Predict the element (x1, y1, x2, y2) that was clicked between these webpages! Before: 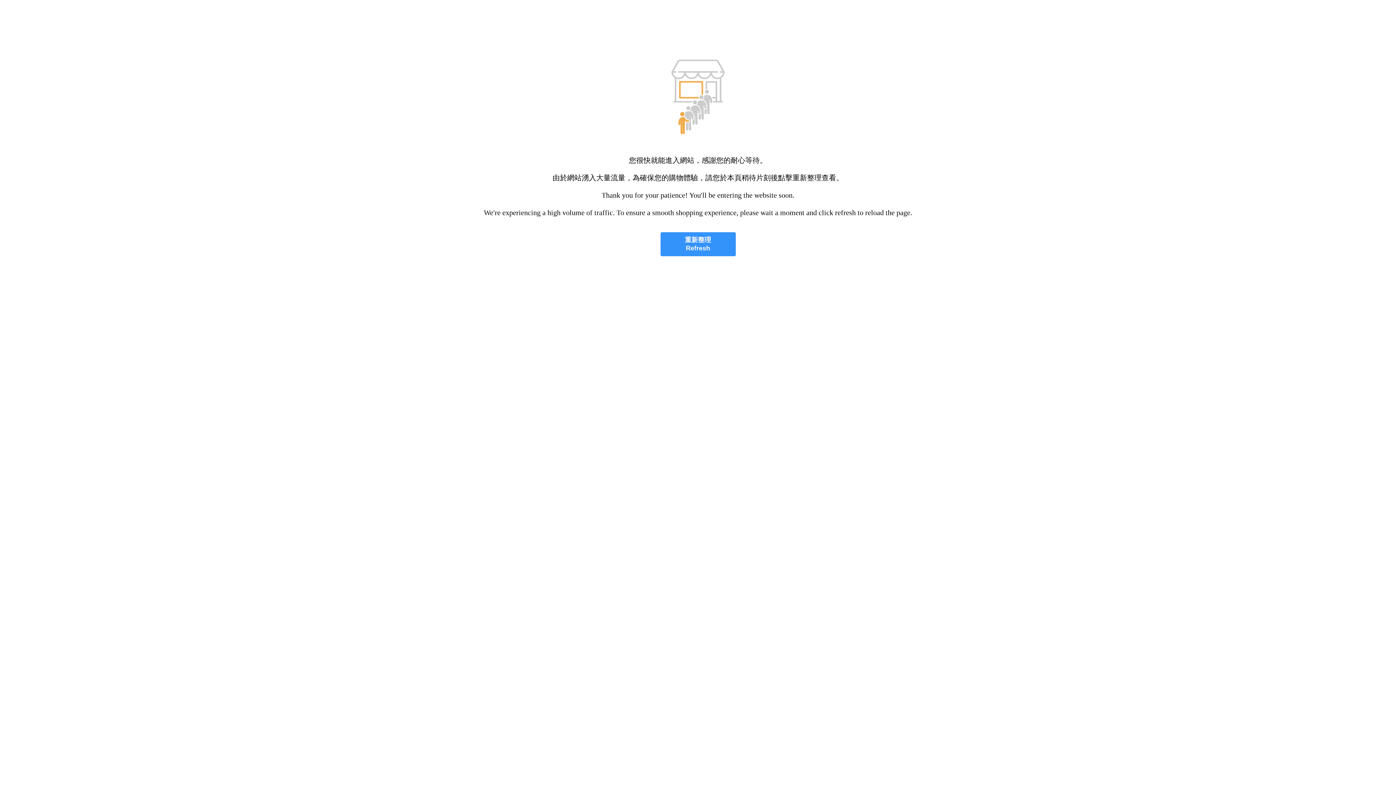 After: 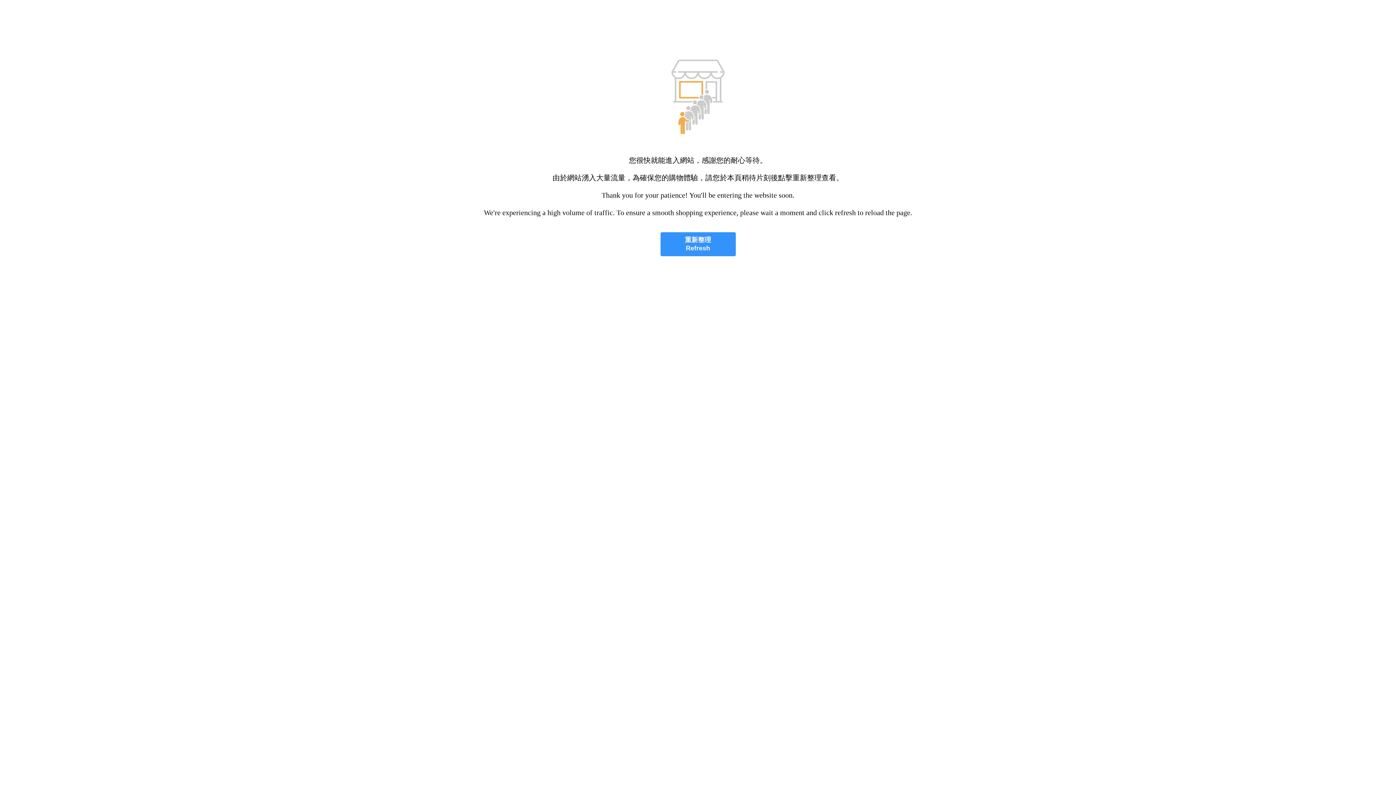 Action: label: 重新整理
Refresh bbox: (660, 232, 735, 256)